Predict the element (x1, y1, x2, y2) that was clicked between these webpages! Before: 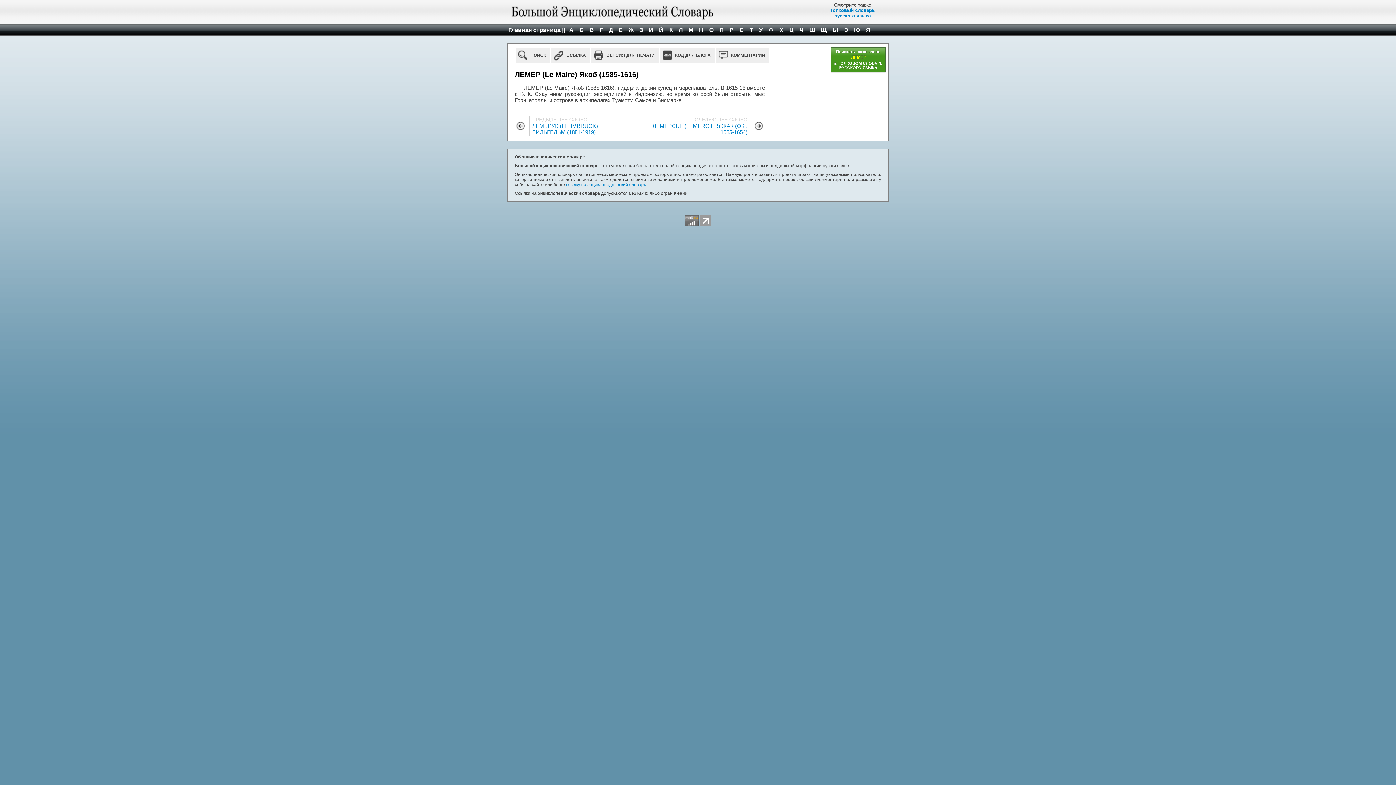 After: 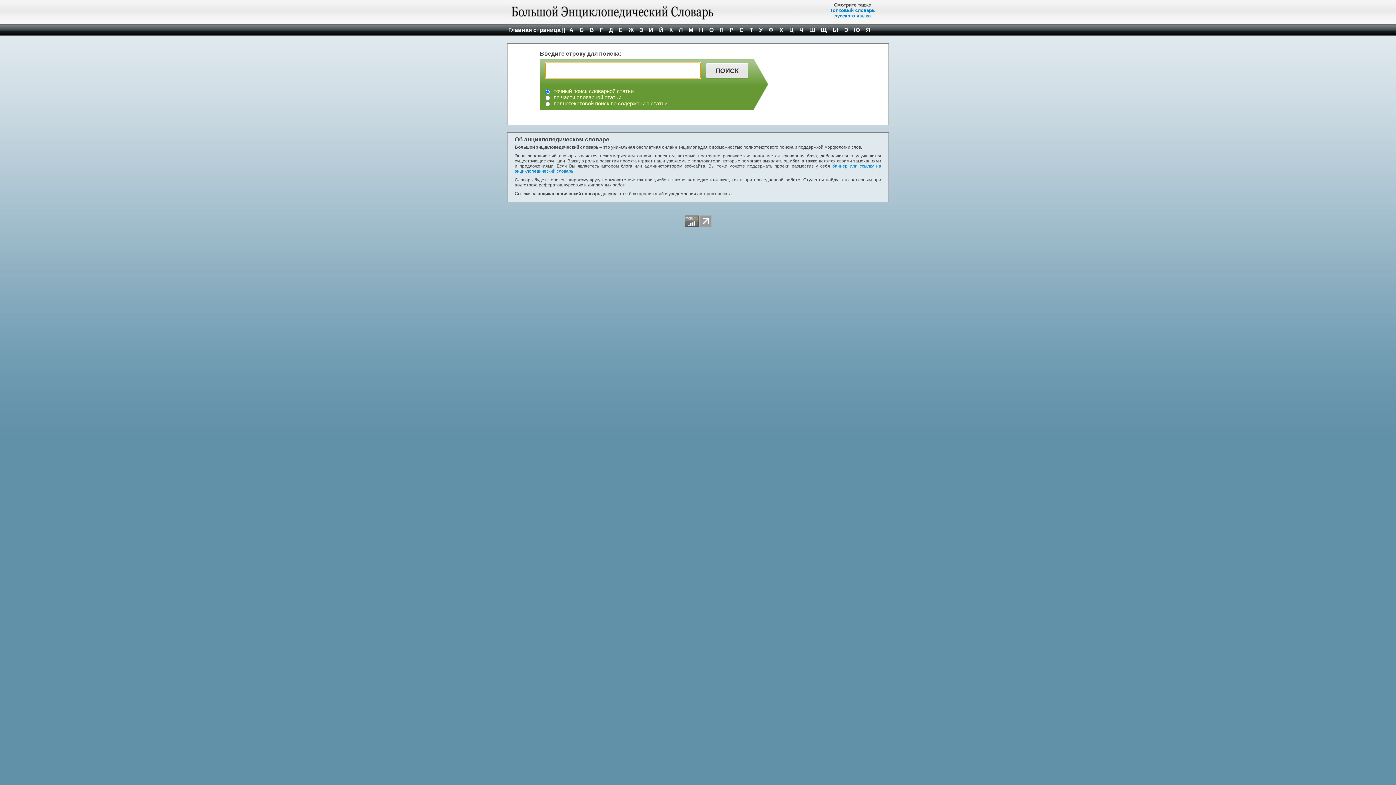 Action: bbox: (515, 48, 550, 62) label: ПОИСК